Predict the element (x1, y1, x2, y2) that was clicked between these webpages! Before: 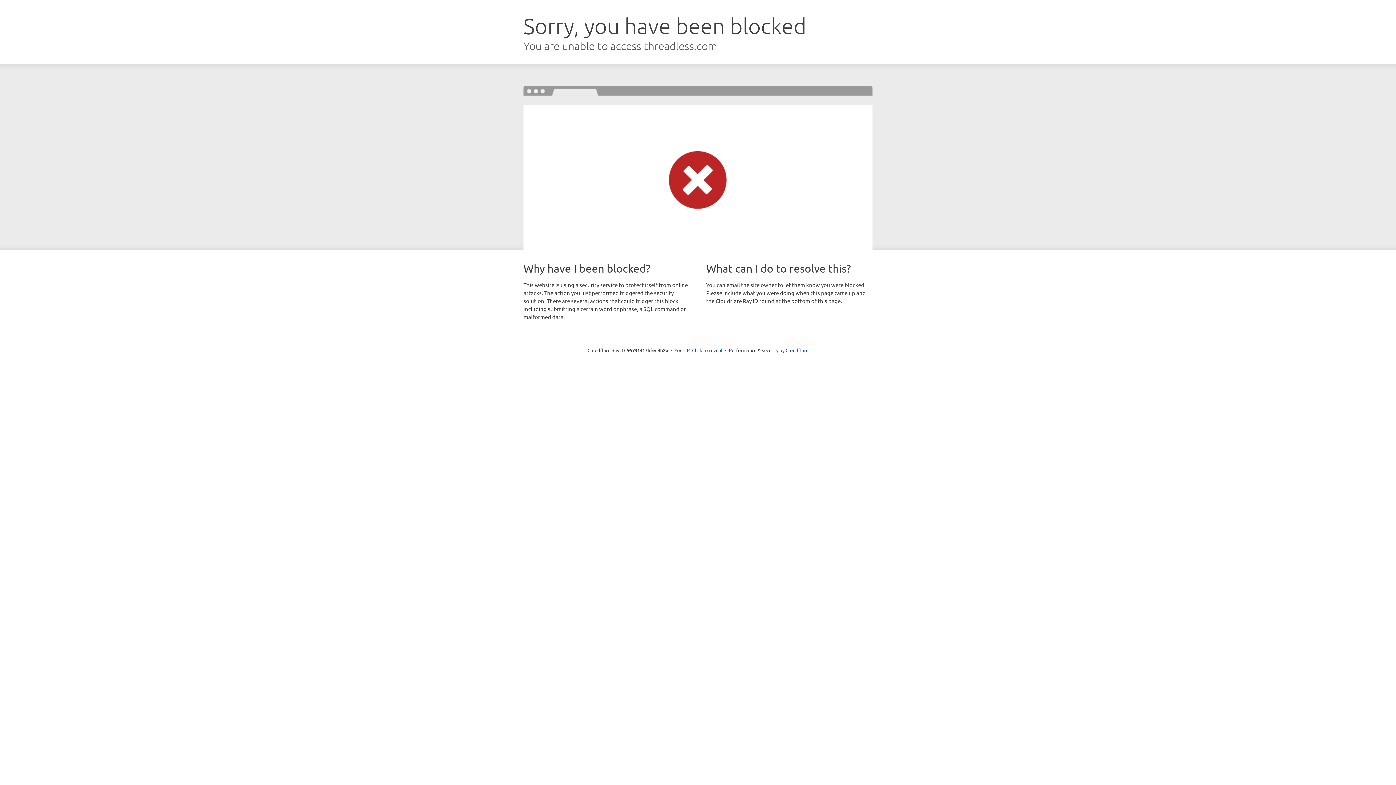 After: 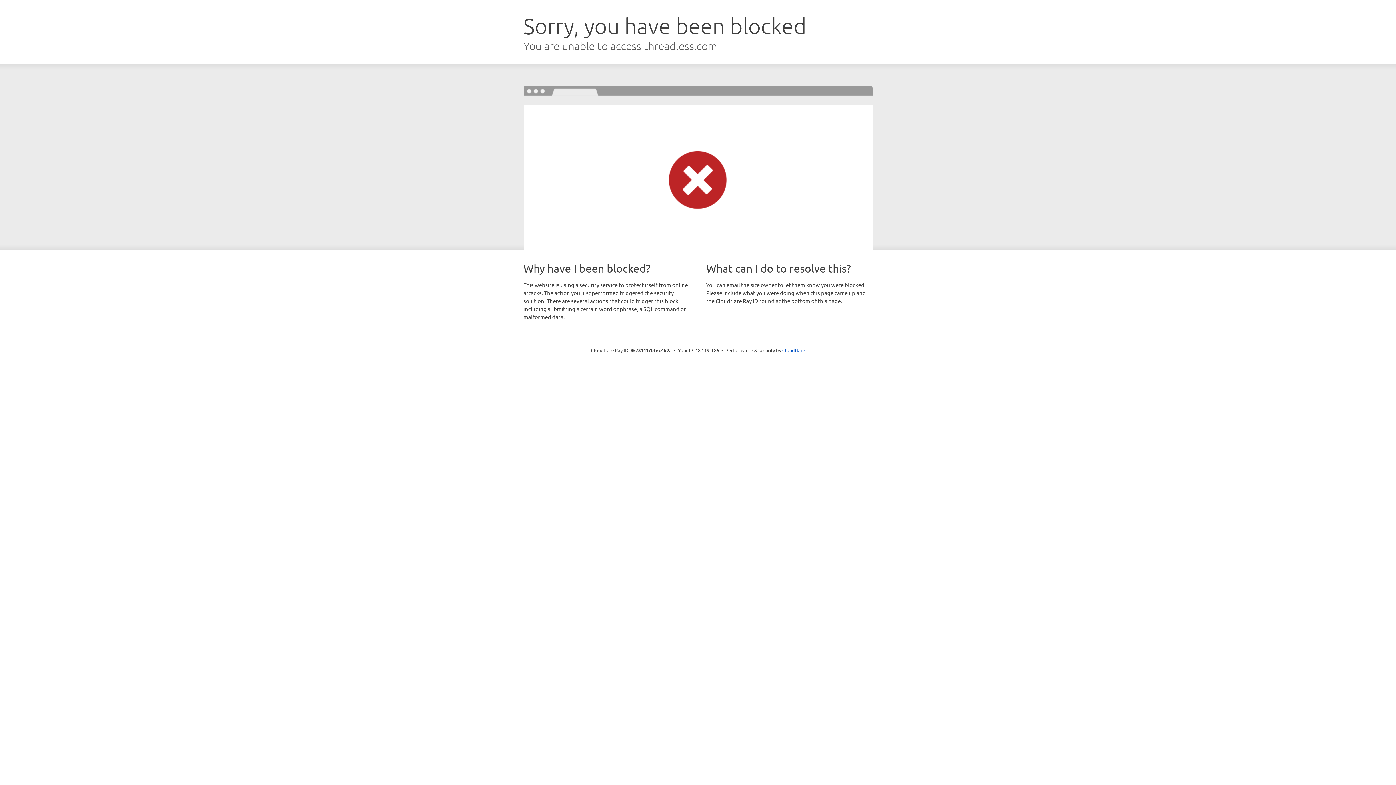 Action: bbox: (692, 346, 722, 353) label: Click to reveal